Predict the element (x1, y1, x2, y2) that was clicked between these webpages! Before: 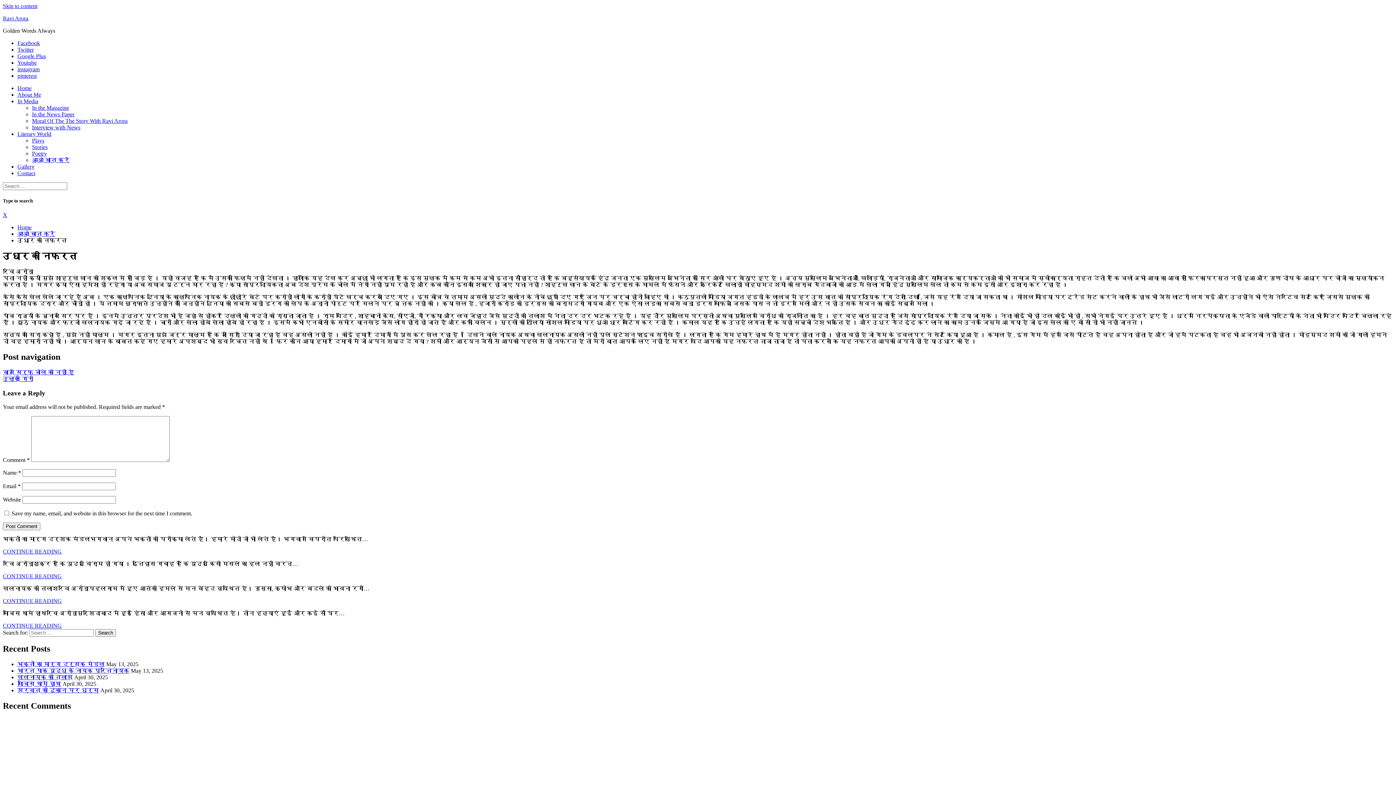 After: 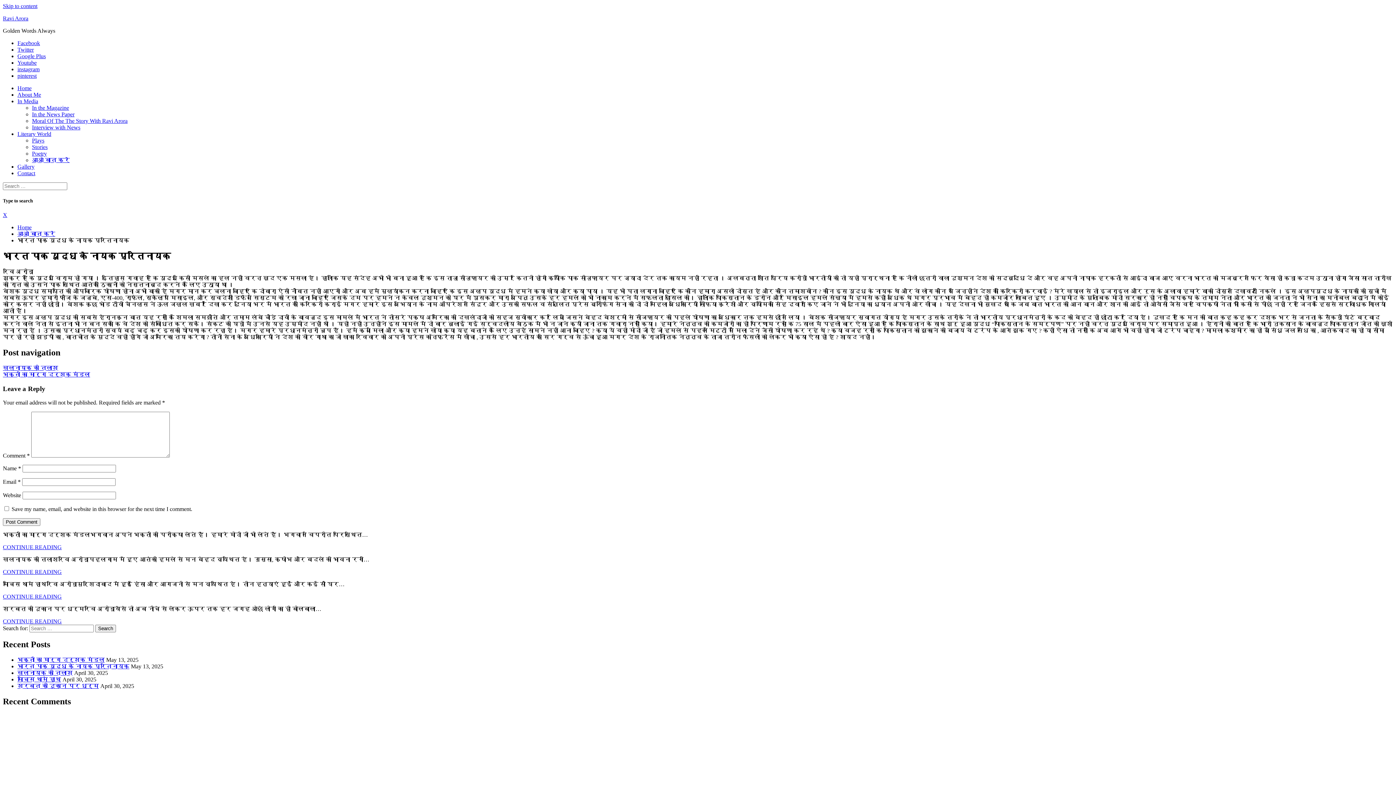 Action: label: भारत पाक युद्ध के नायक प्रतिनायक bbox: (17, 668, 129, 674)